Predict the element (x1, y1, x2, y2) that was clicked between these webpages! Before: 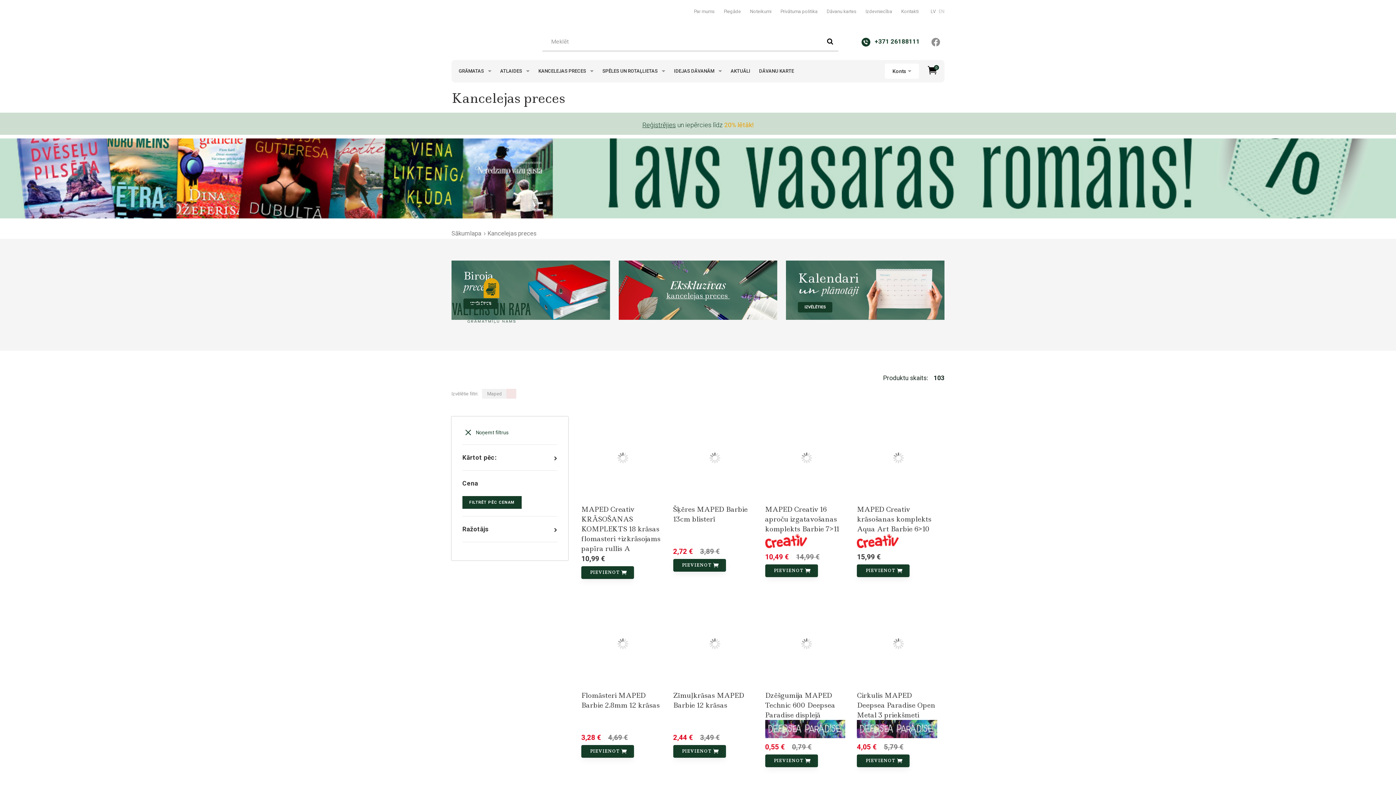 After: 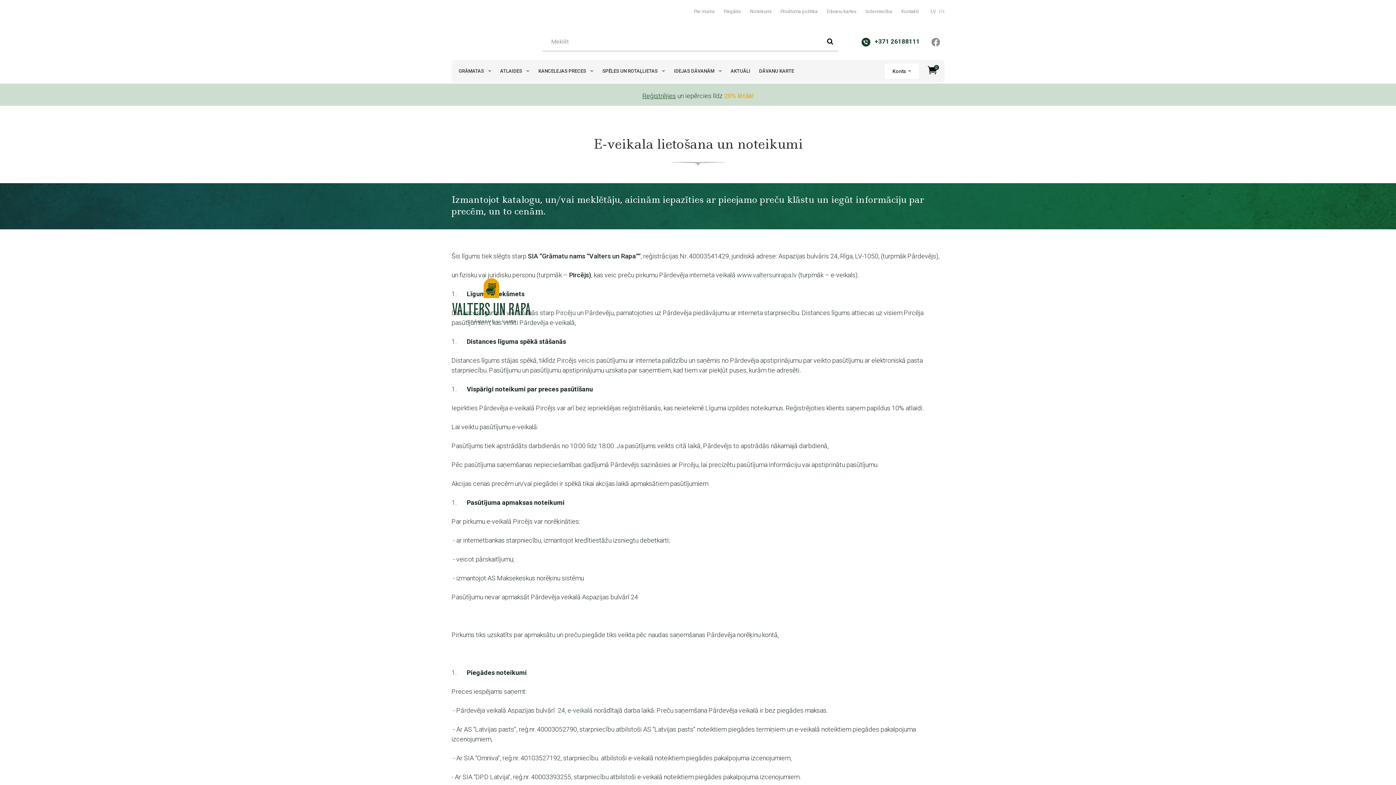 Action: bbox: (750, 7, 771, 15) label: Noteikumi